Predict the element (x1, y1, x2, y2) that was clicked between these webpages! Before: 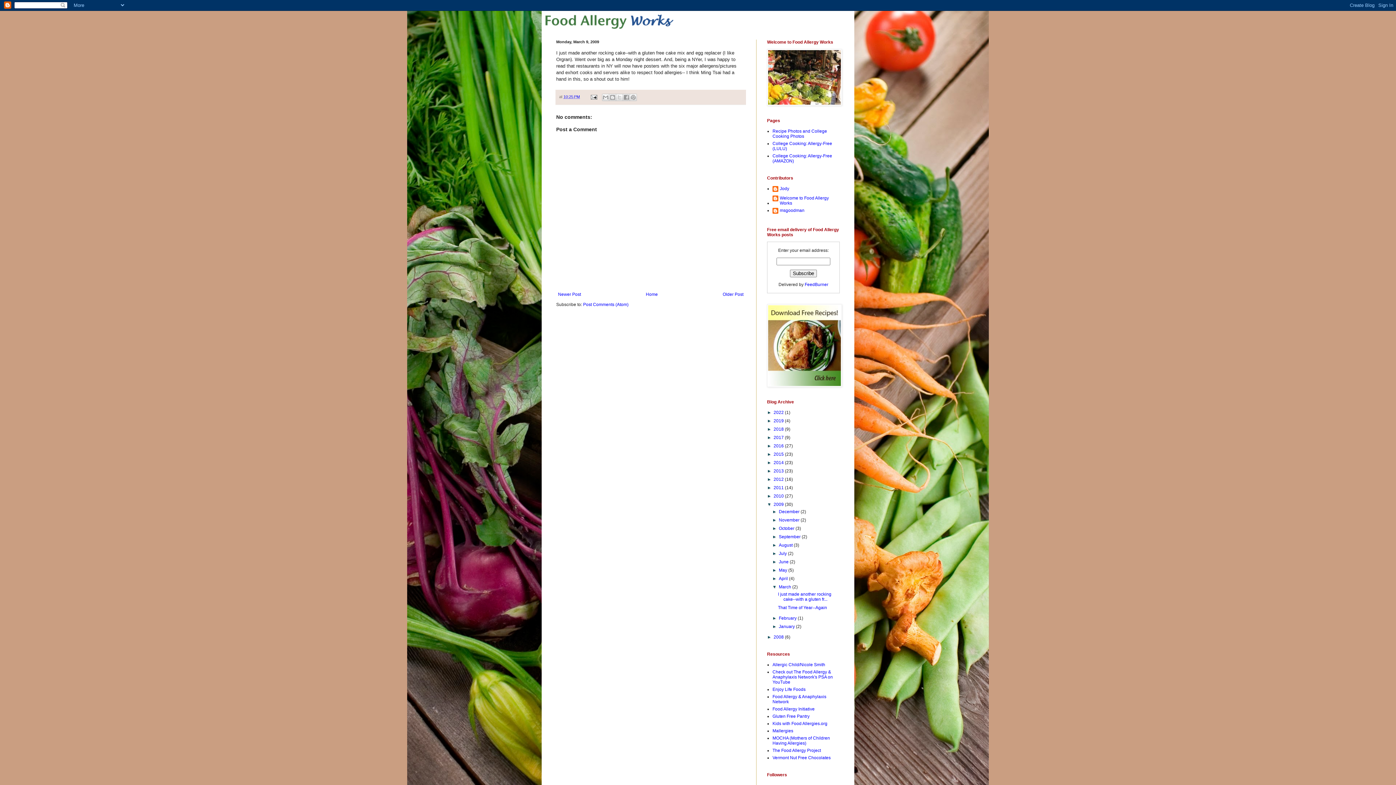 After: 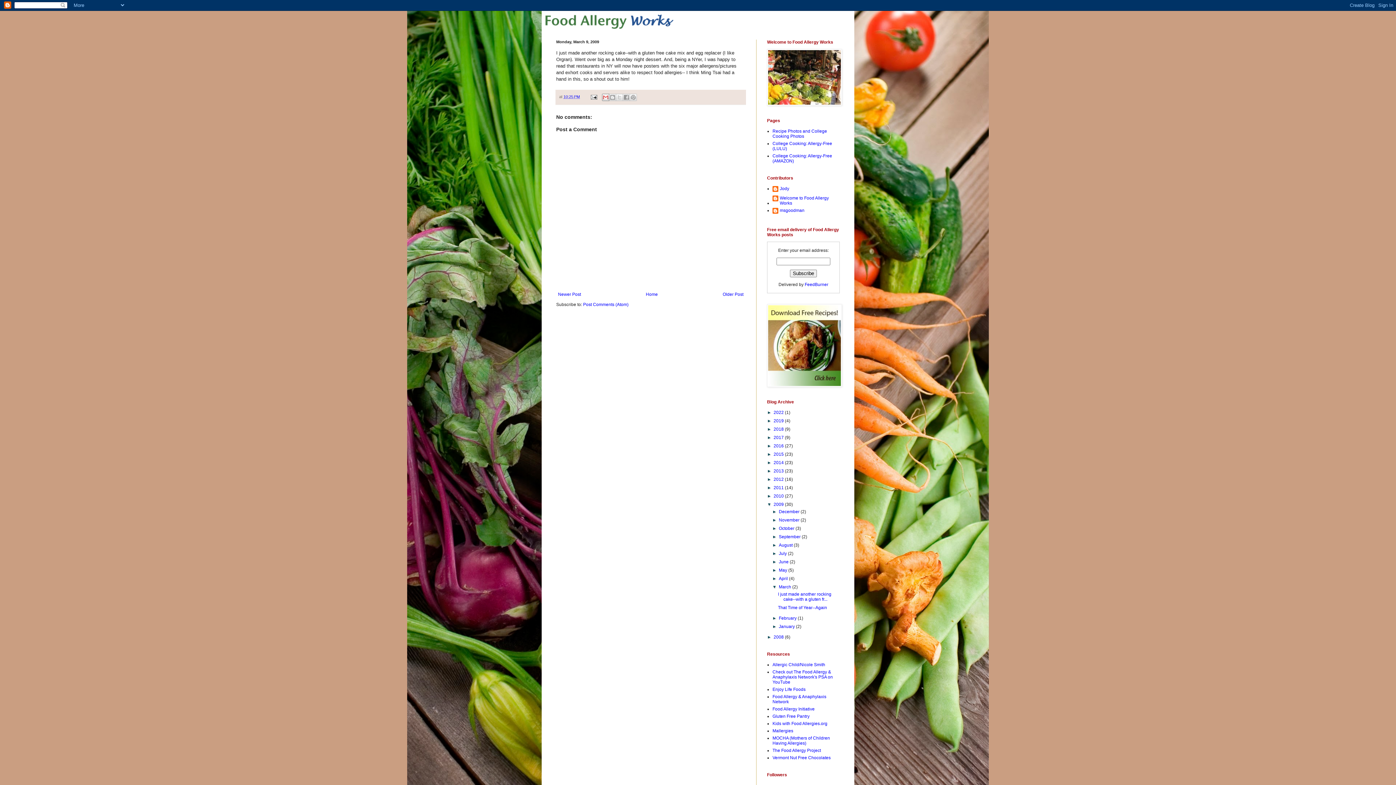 Action: bbox: (602, 93, 609, 100) label: Email This